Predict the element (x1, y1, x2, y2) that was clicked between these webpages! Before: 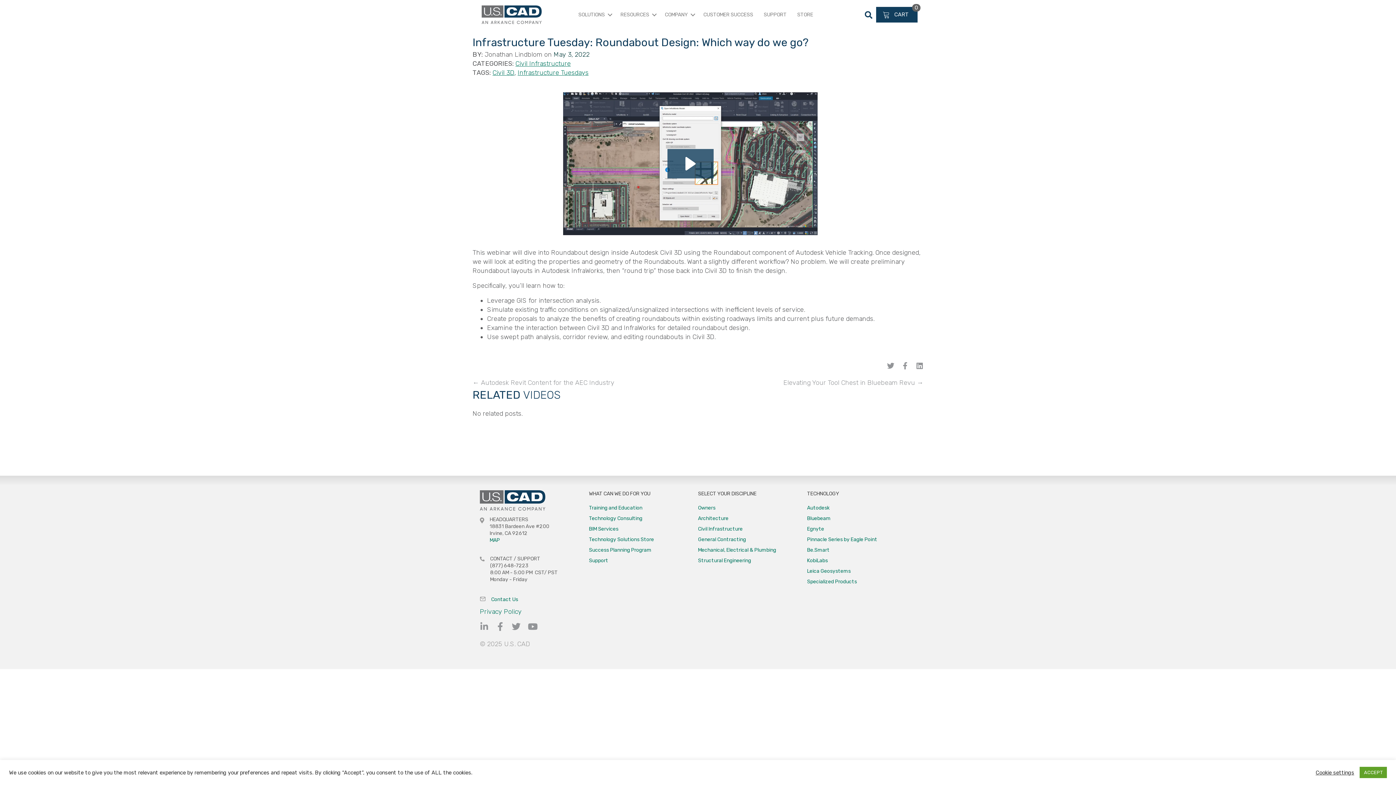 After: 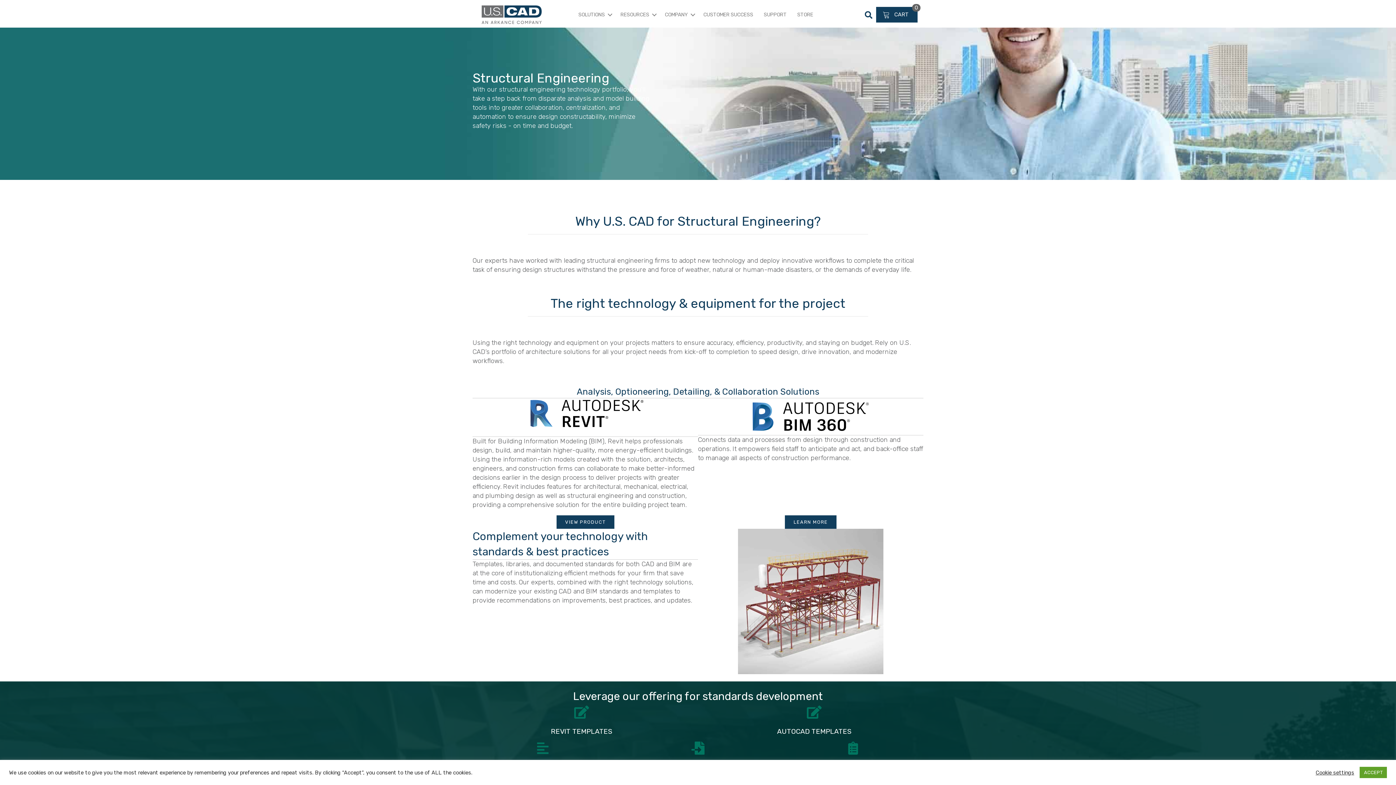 Action: bbox: (698, 557, 751, 564) label: Structural Engineering